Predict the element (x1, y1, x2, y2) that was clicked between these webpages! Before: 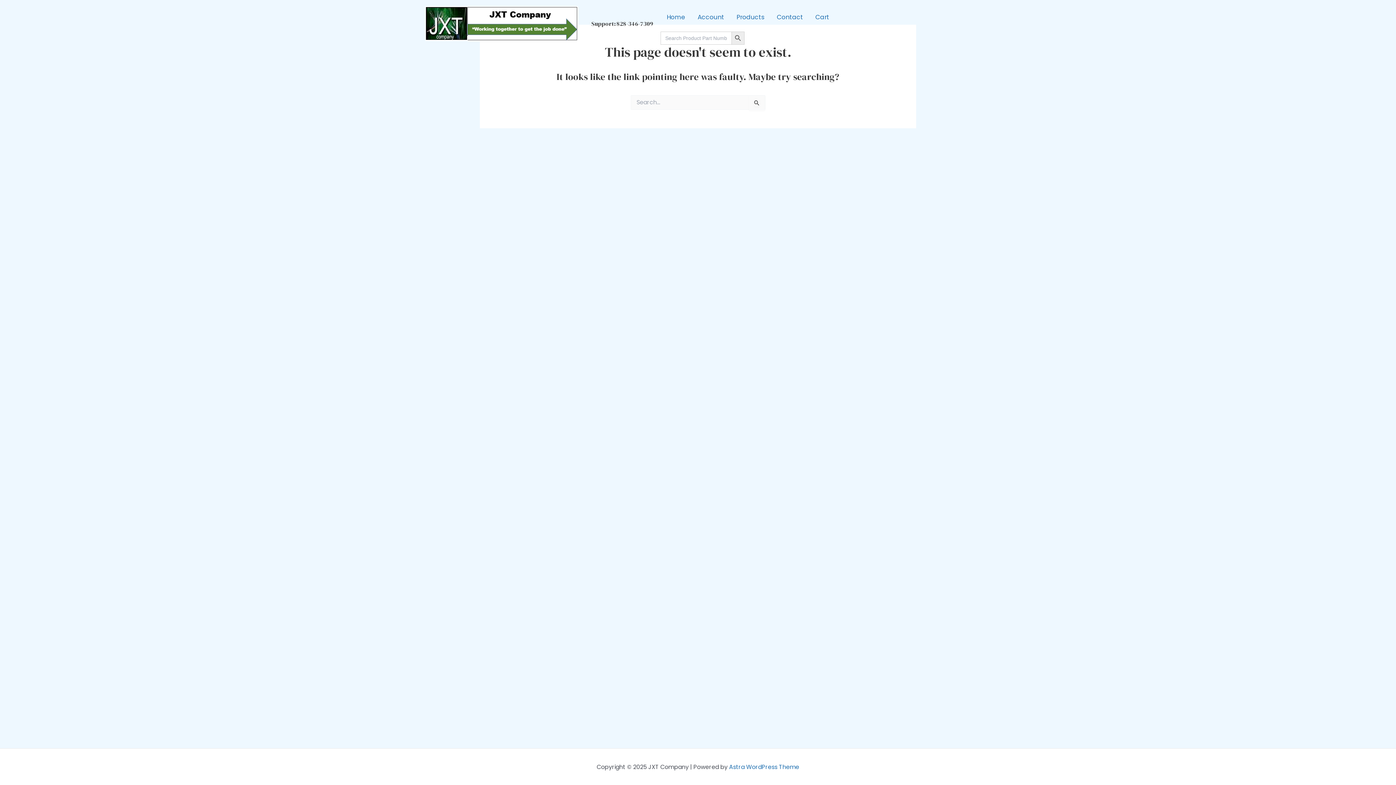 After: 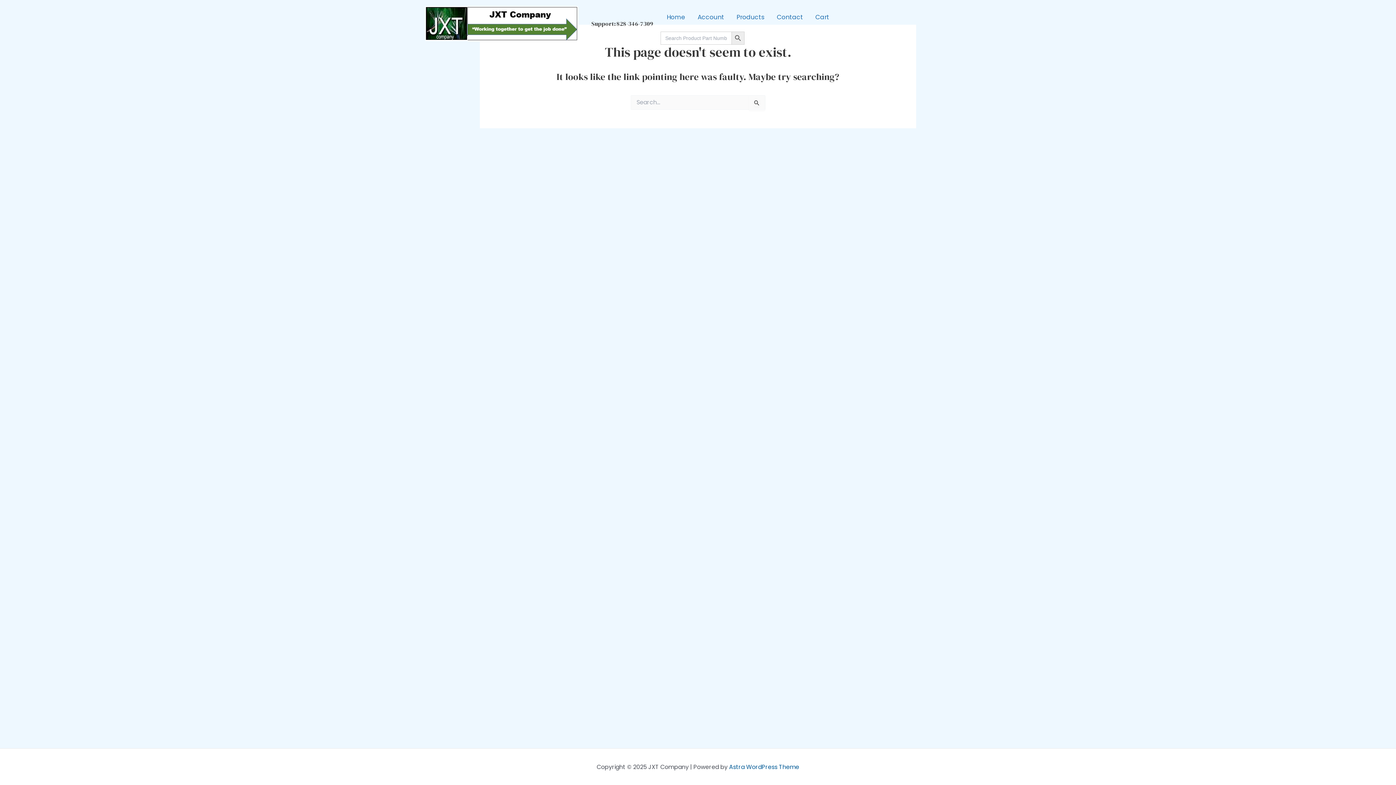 Action: label: Astra WordPress Theme bbox: (729, 763, 799, 771)